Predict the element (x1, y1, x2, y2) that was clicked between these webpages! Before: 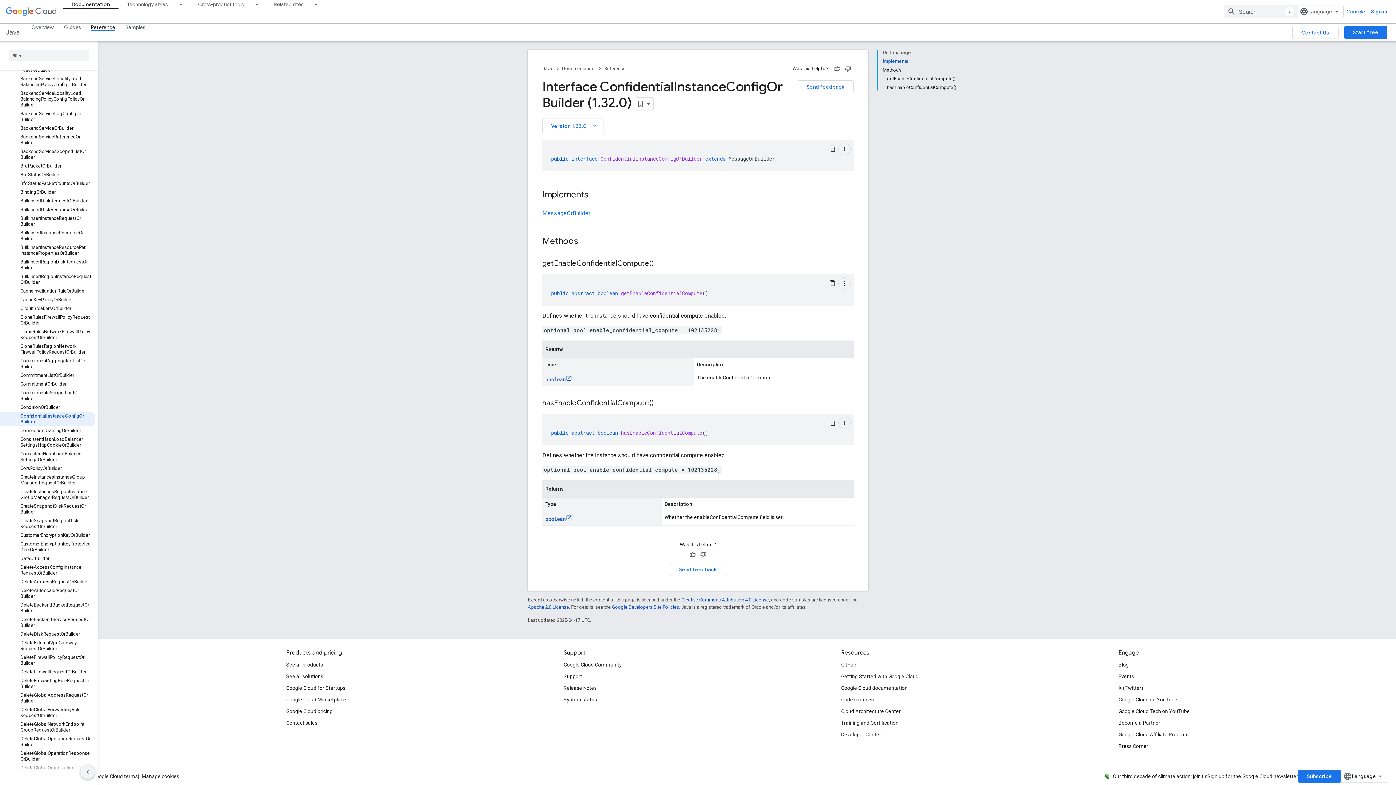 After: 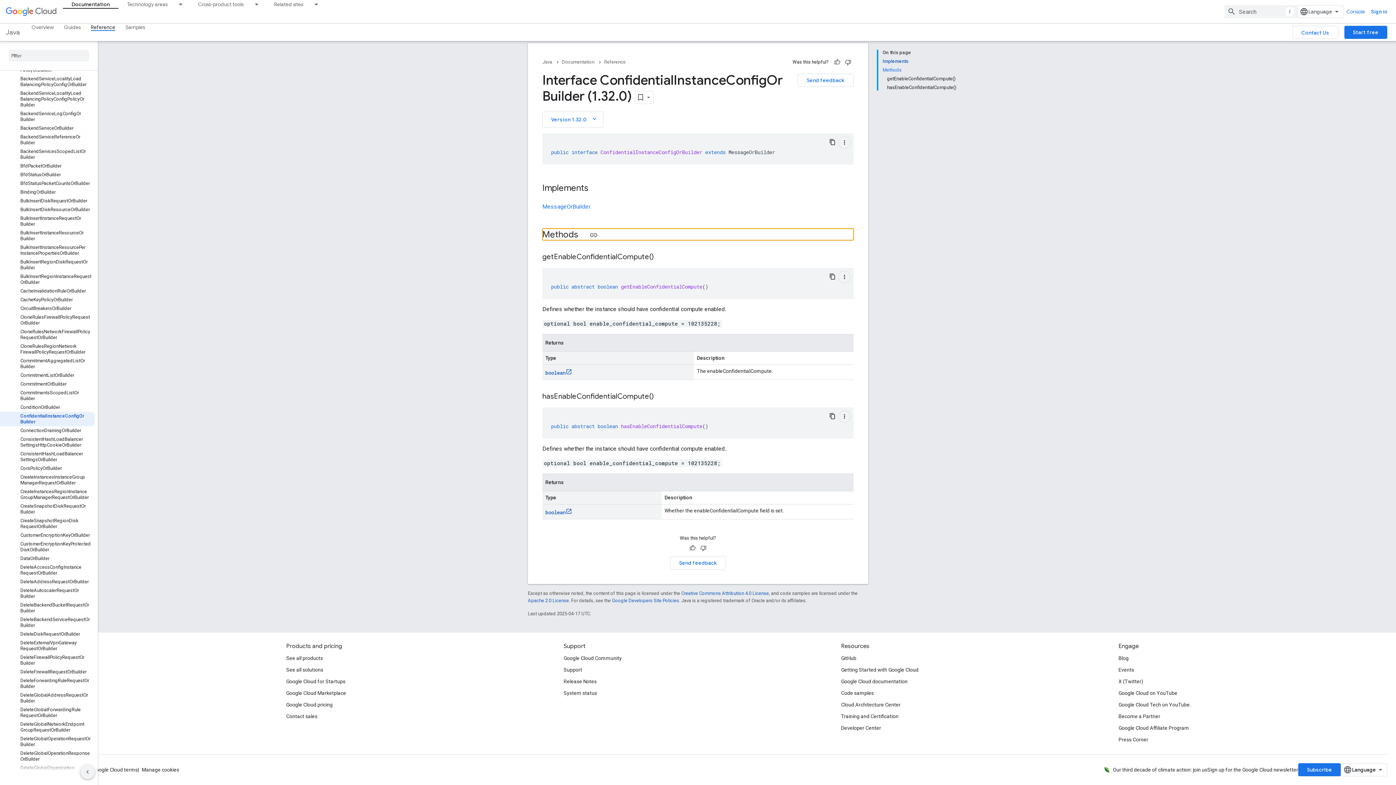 Action: bbox: (882, 65, 956, 74) label: Methods